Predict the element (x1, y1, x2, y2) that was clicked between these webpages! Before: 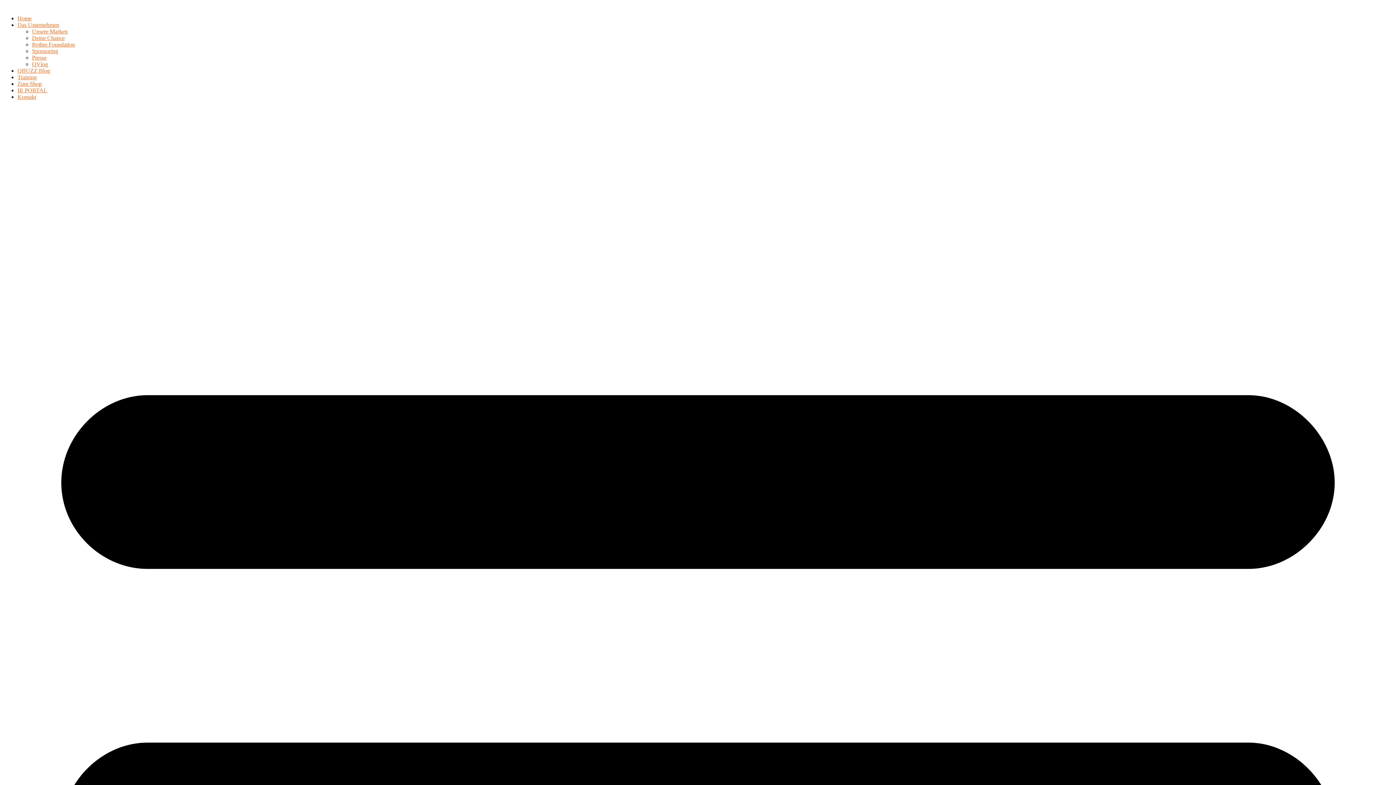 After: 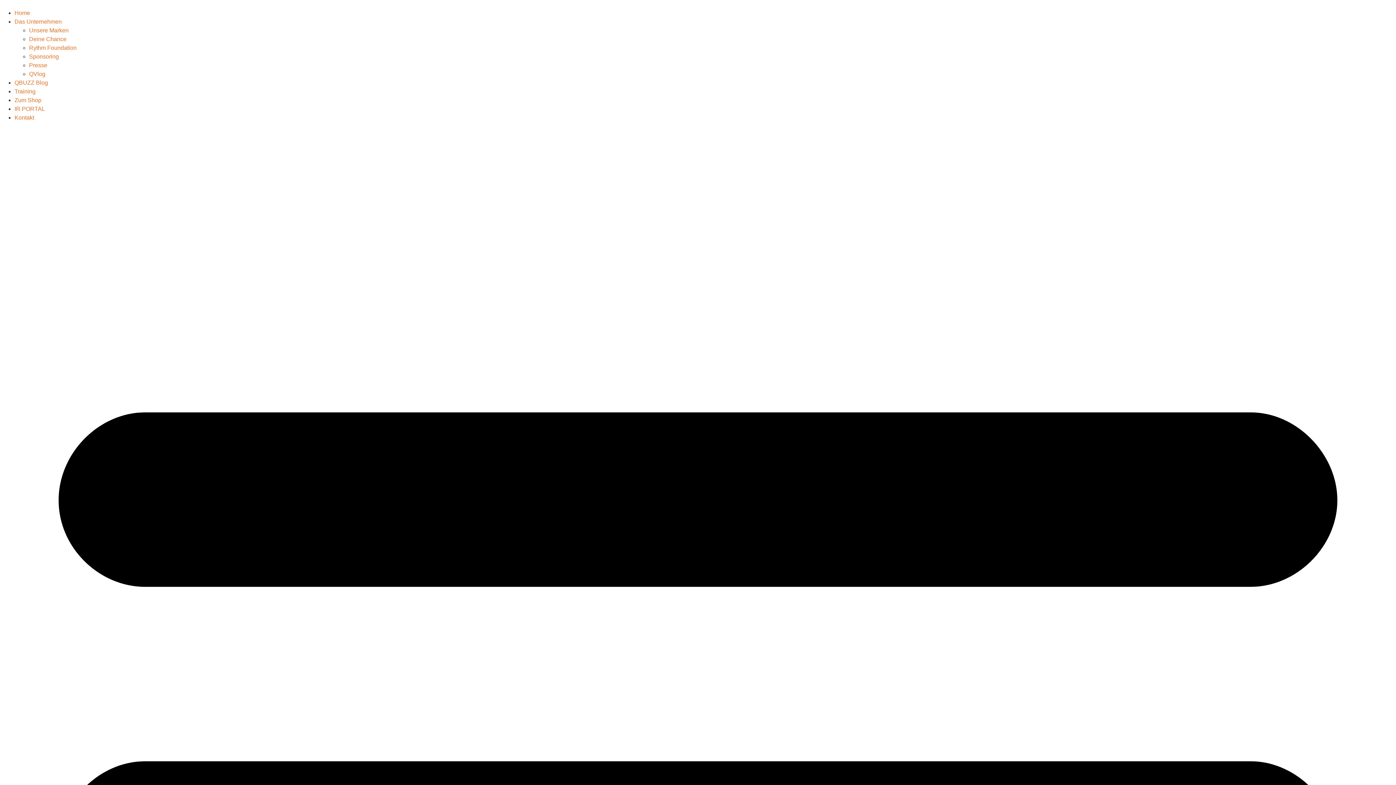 Action: label: Das Unternehmen bbox: (17, 21, 59, 28)